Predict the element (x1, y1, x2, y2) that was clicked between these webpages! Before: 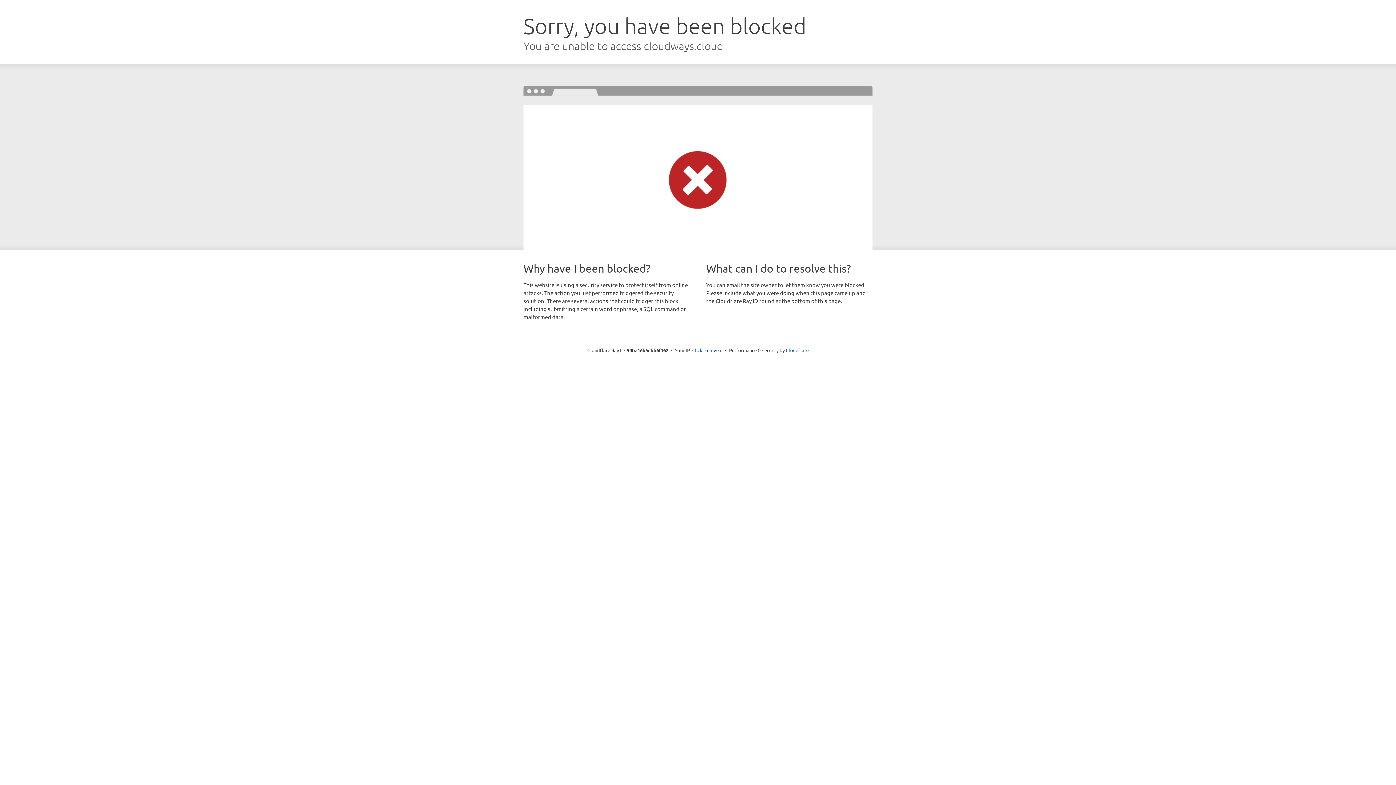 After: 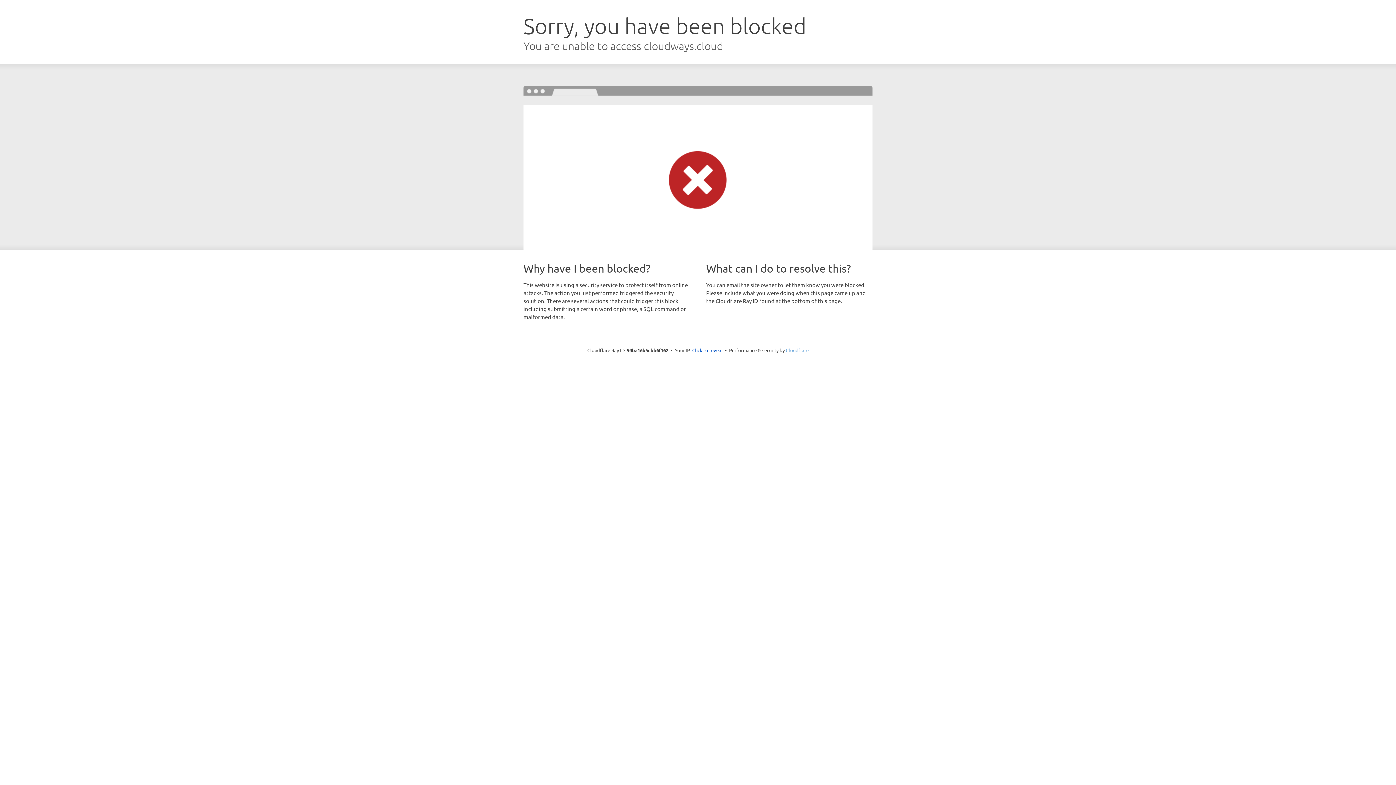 Action: label: Cloudflare bbox: (786, 347, 808, 353)